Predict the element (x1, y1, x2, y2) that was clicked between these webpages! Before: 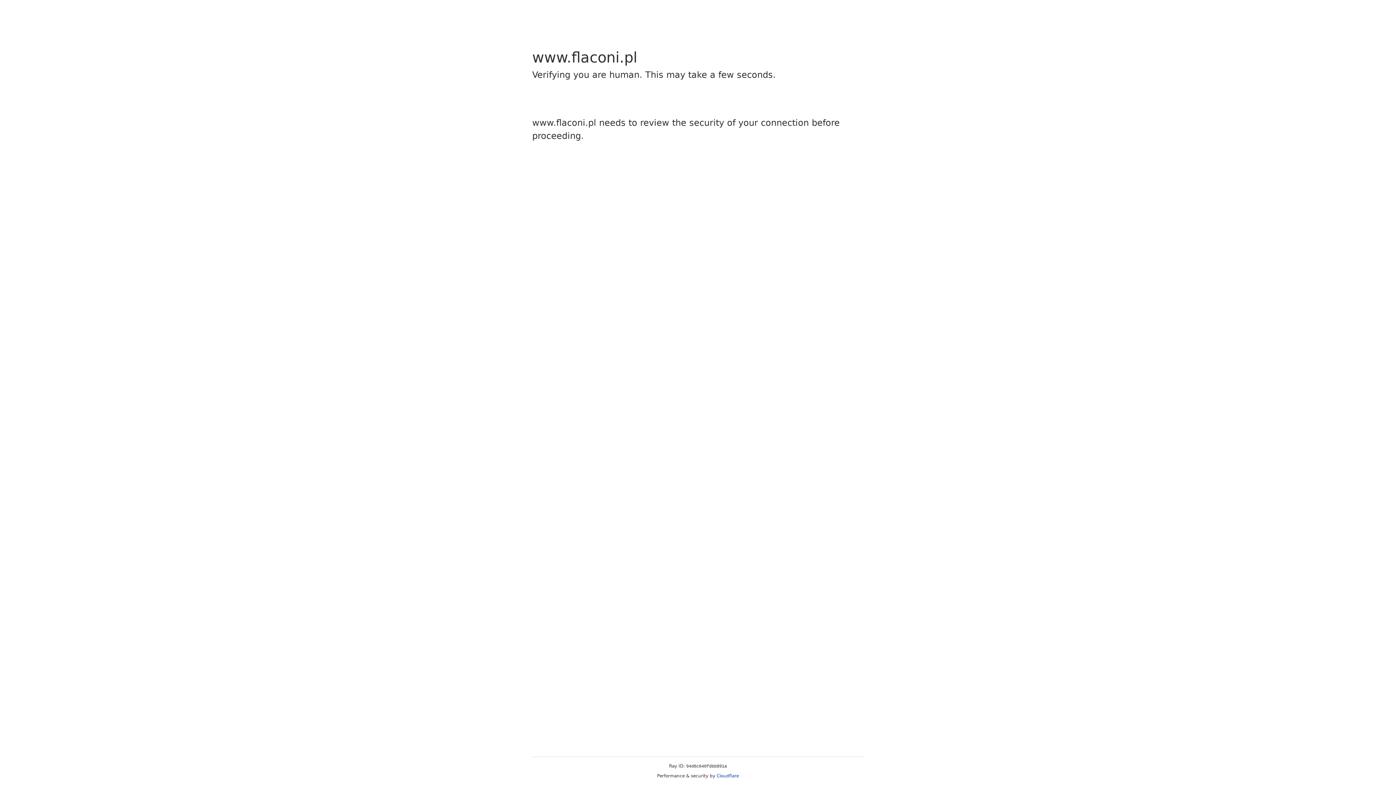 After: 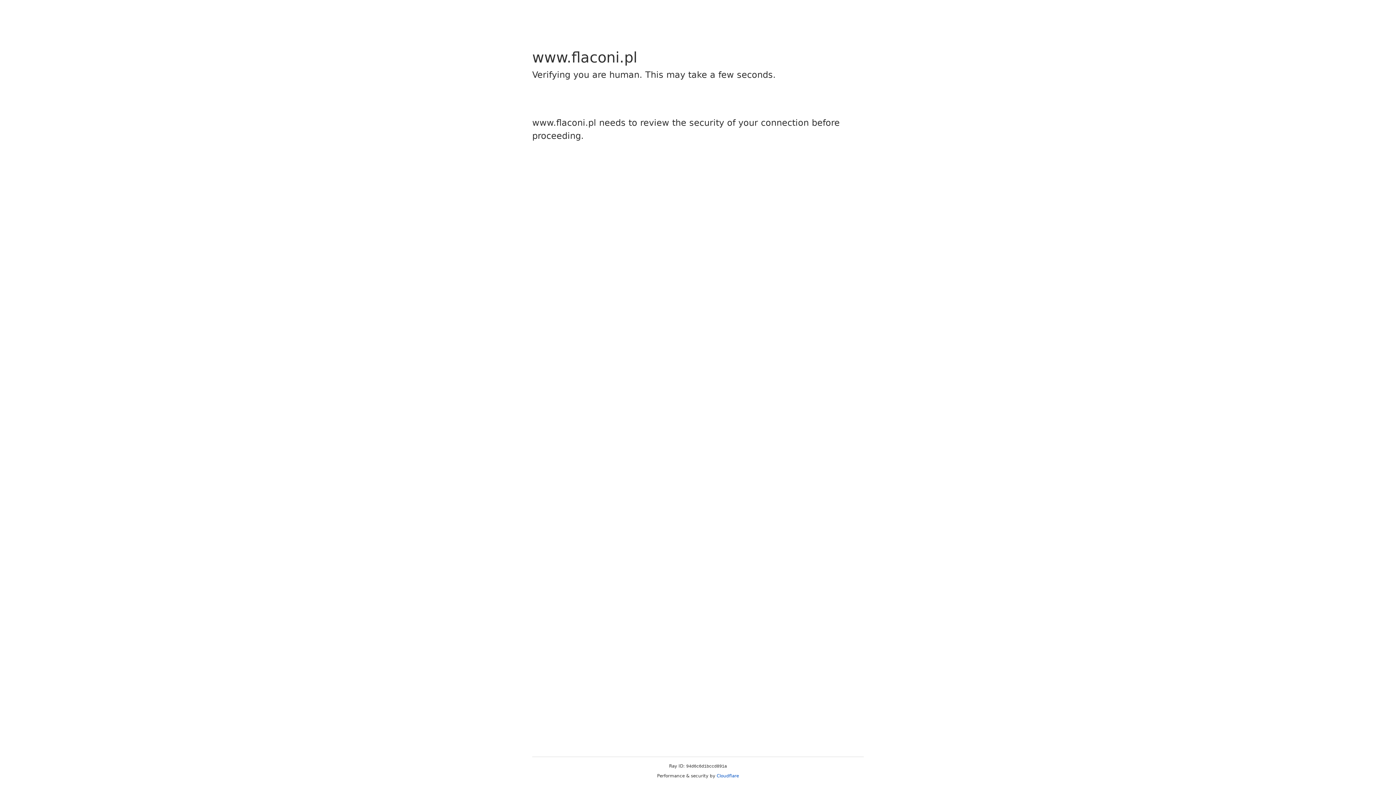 Action: bbox: (716, 773, 739, 778) label: Cloudflare